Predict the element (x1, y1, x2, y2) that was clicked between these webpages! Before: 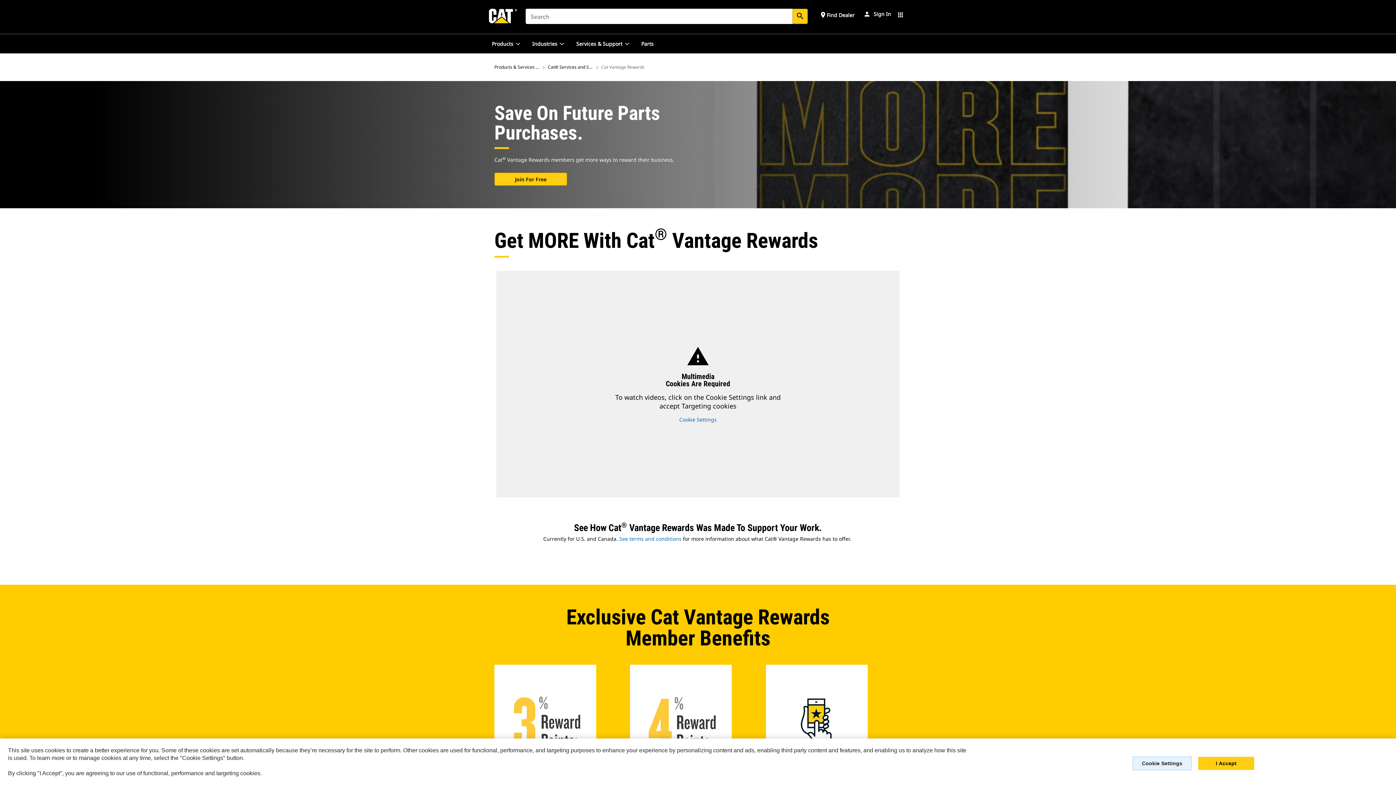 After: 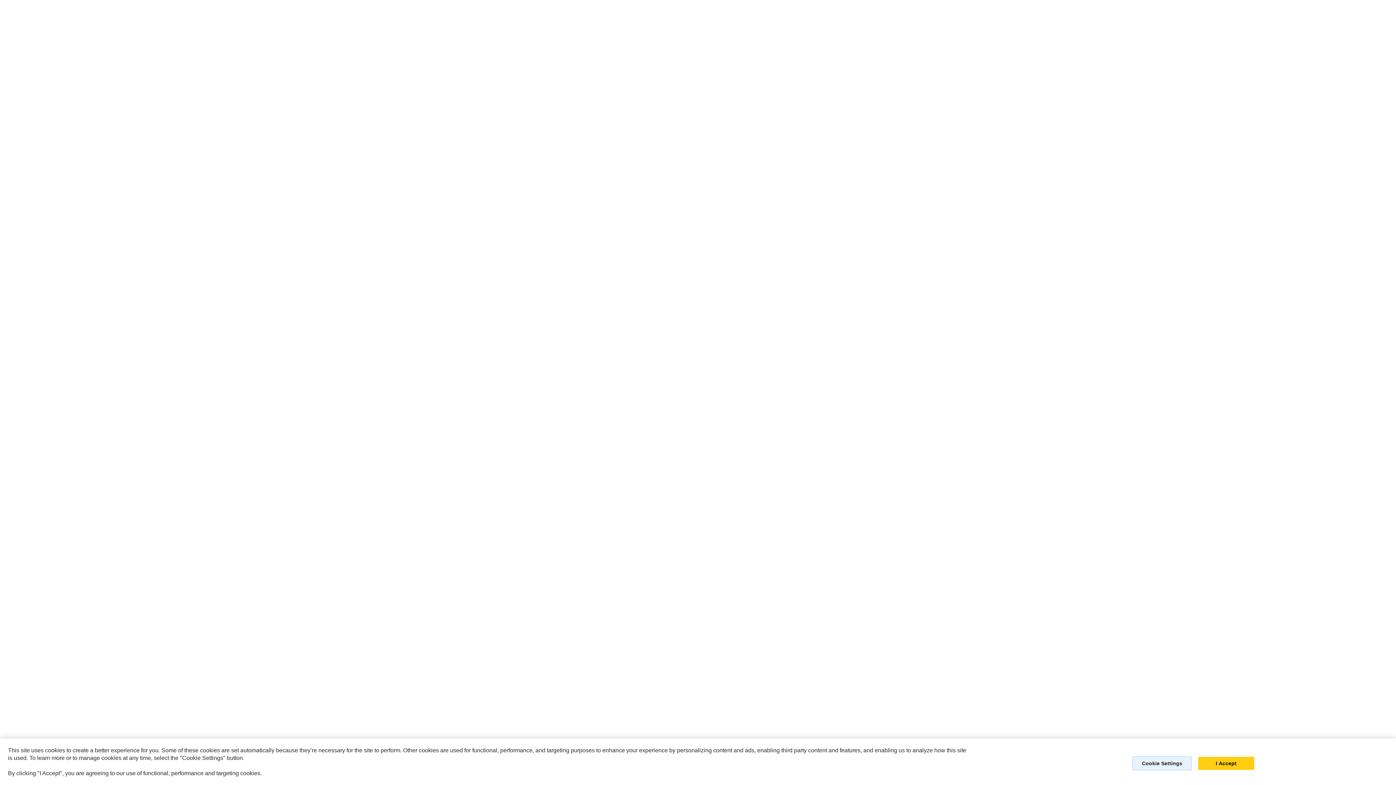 Action: label: Parts bbox: (638, 34, 656, 53)